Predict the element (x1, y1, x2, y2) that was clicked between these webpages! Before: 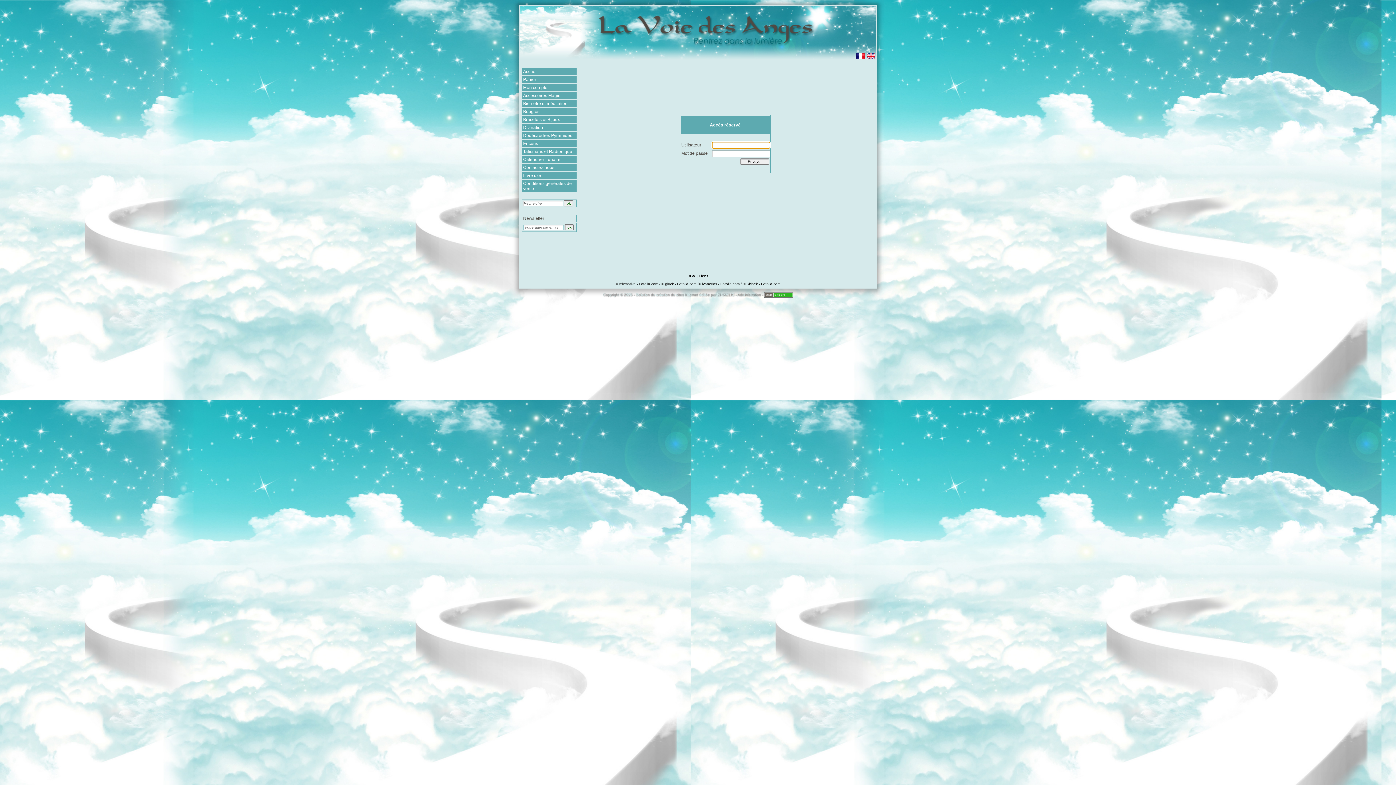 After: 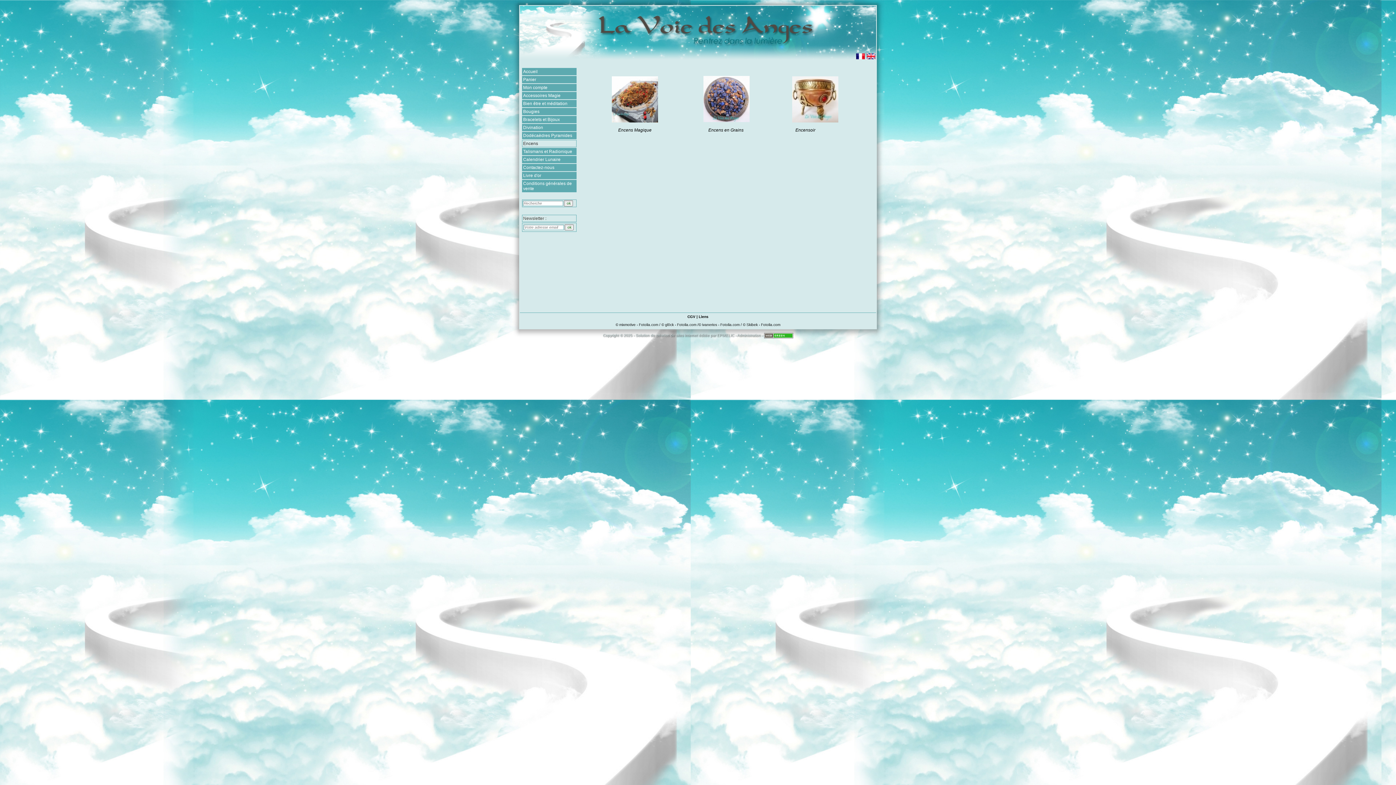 Action: label: Encens bbox: (522, 140, 576, 147)